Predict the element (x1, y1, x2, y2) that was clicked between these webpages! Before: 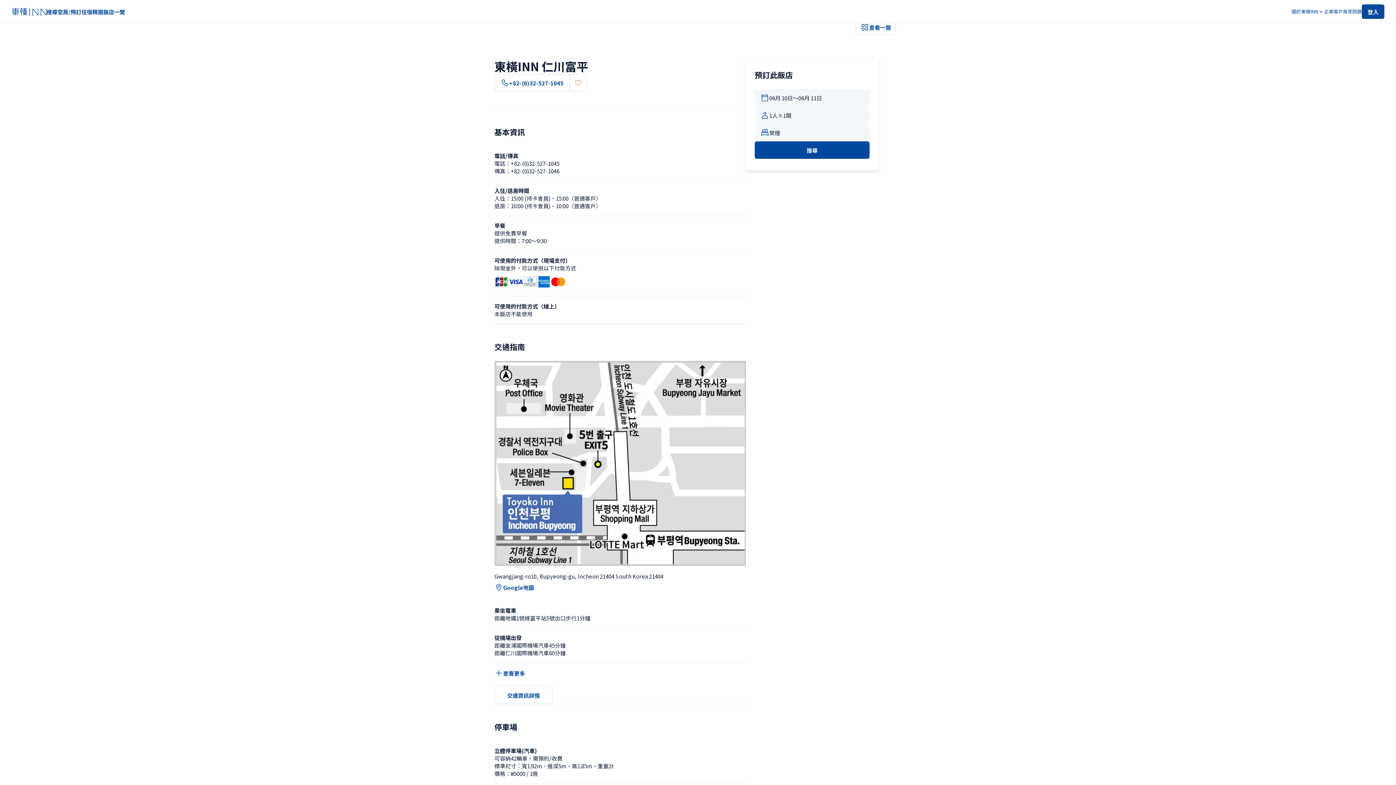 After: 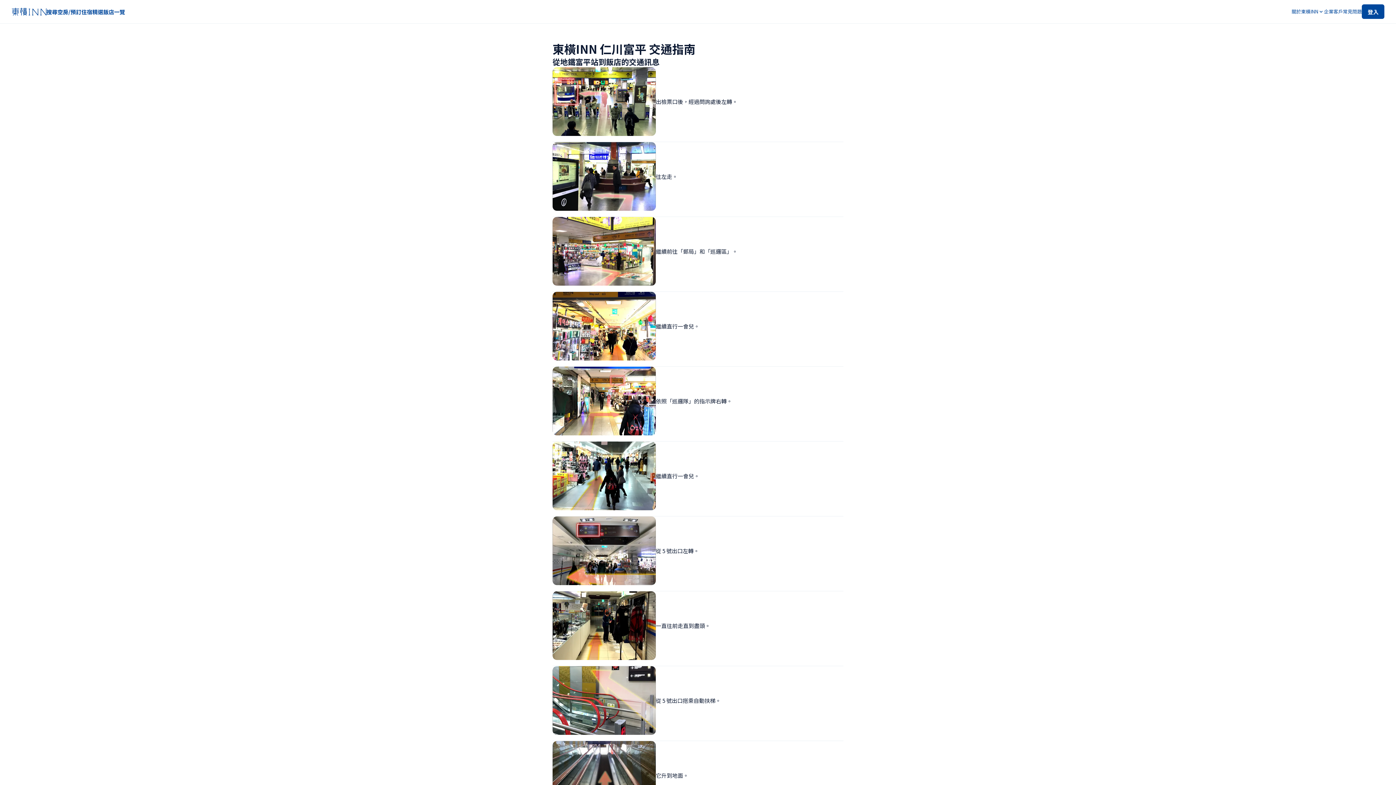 Action: label: 交通資訊詳情 bbox: (494, 686, 552, 704)